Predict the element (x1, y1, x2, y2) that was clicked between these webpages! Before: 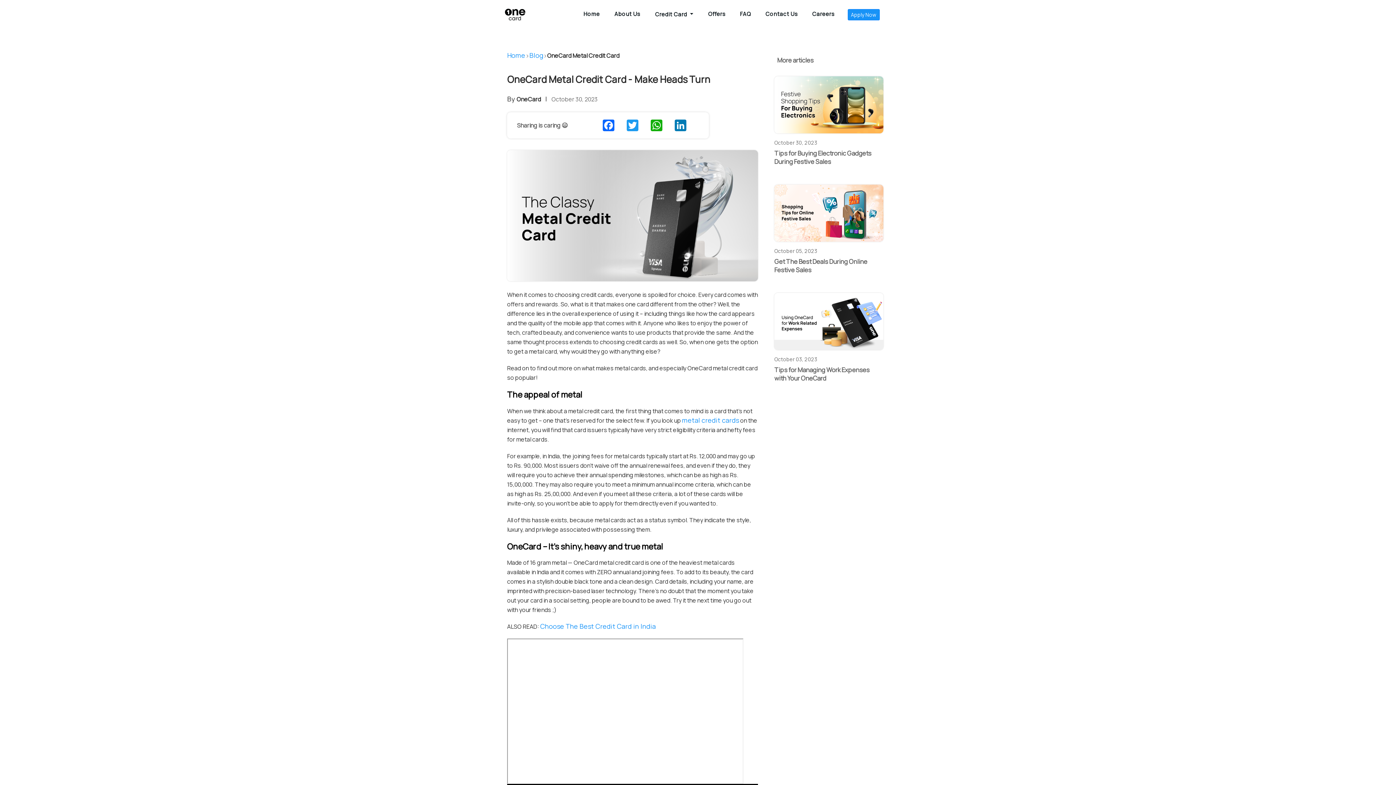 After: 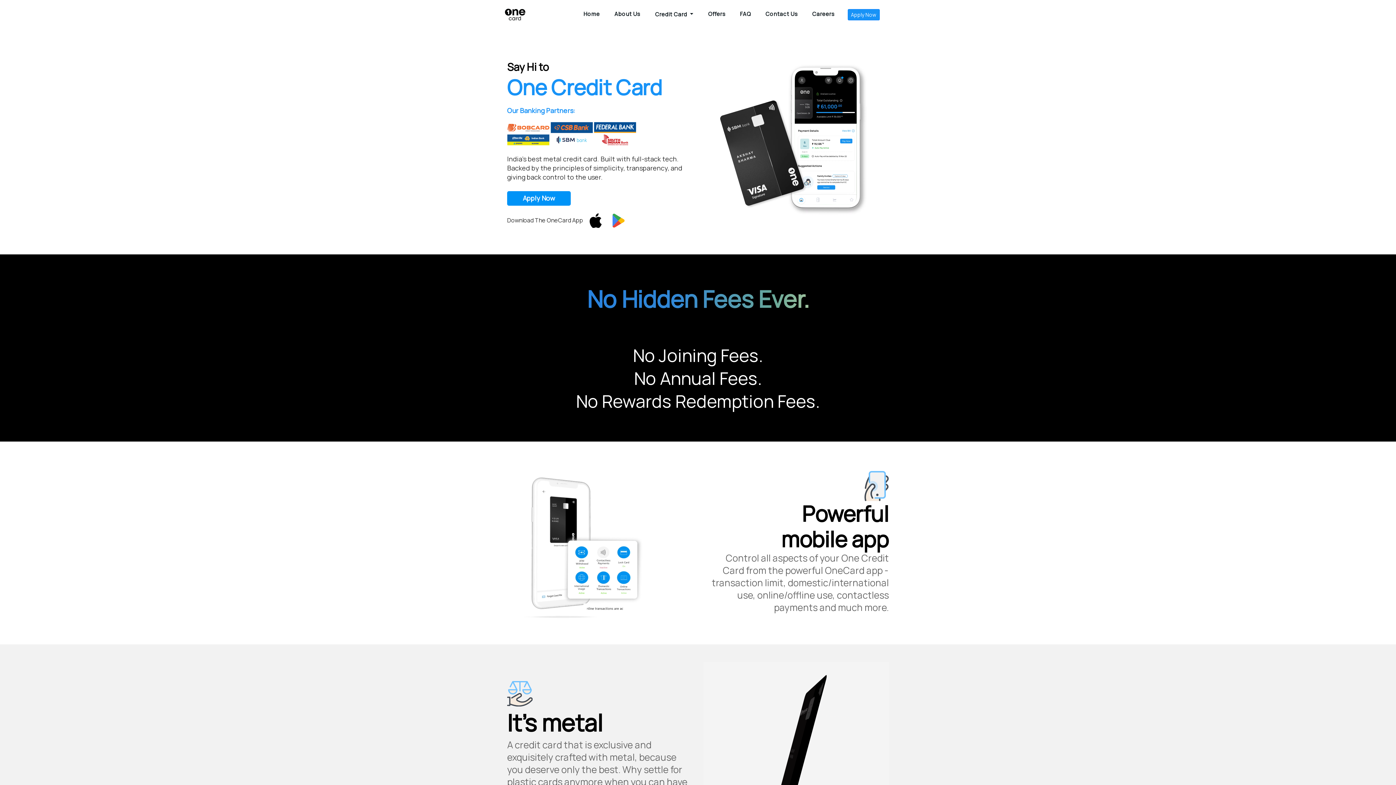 Action: label: Home bbox: (576, 2, 607, 26)